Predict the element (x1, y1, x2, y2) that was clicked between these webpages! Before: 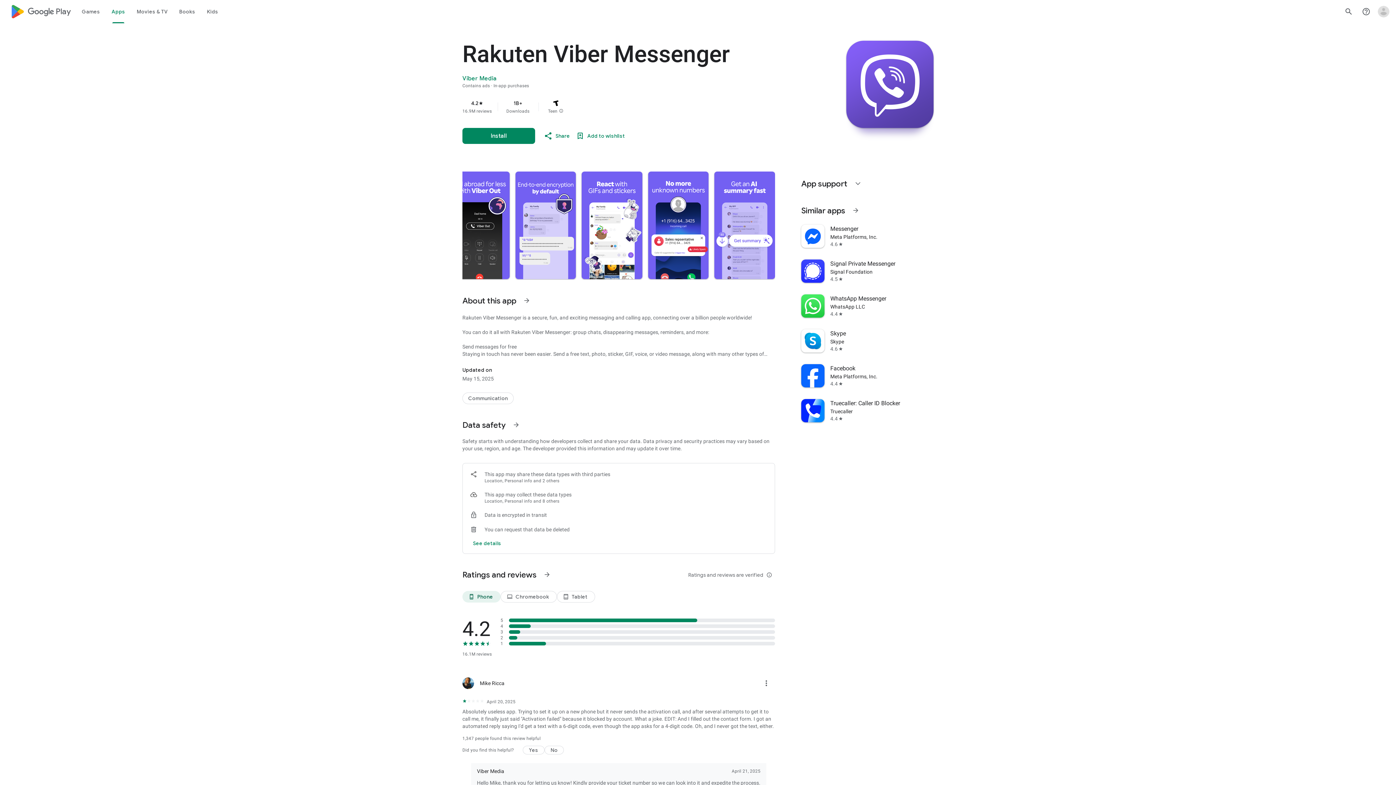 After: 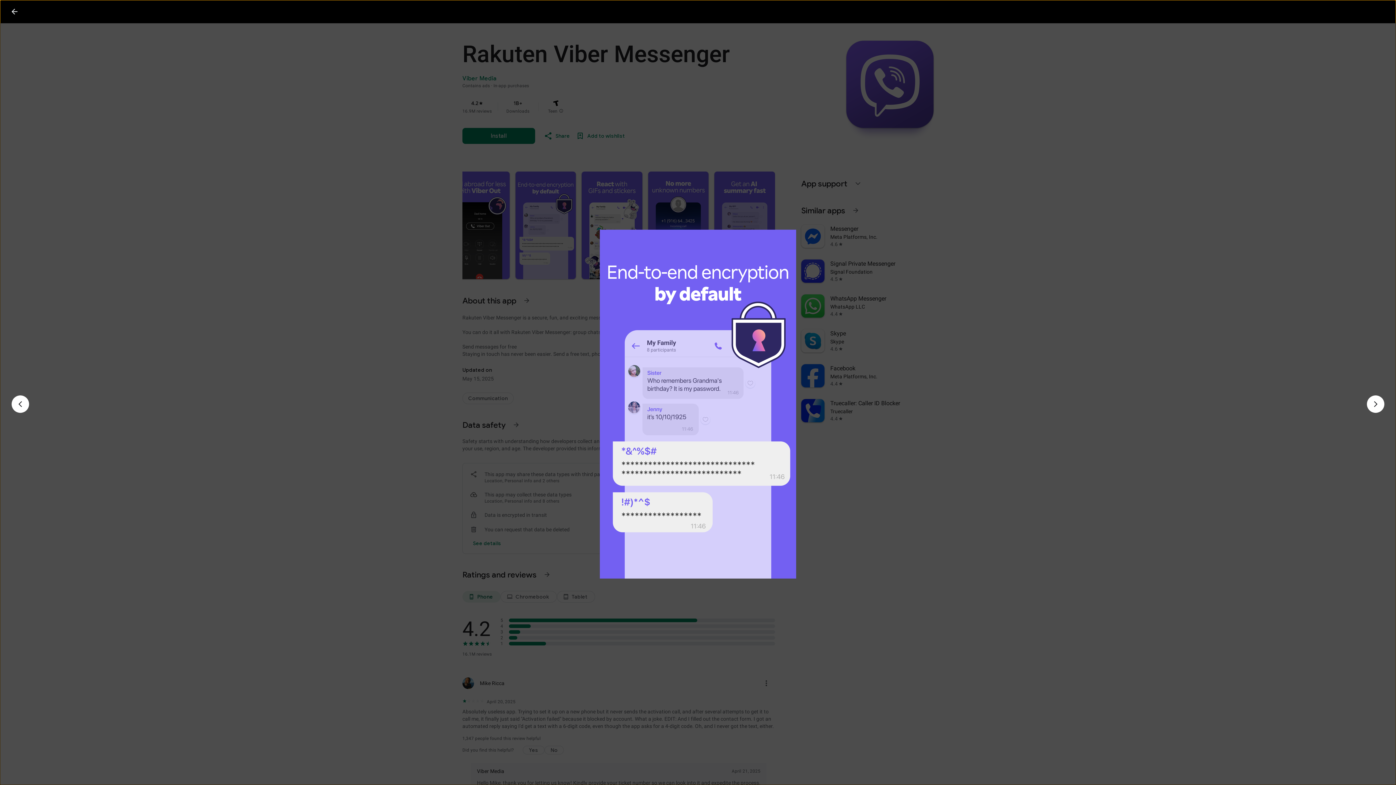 Action: bbox: (515, 171, 576, 279)